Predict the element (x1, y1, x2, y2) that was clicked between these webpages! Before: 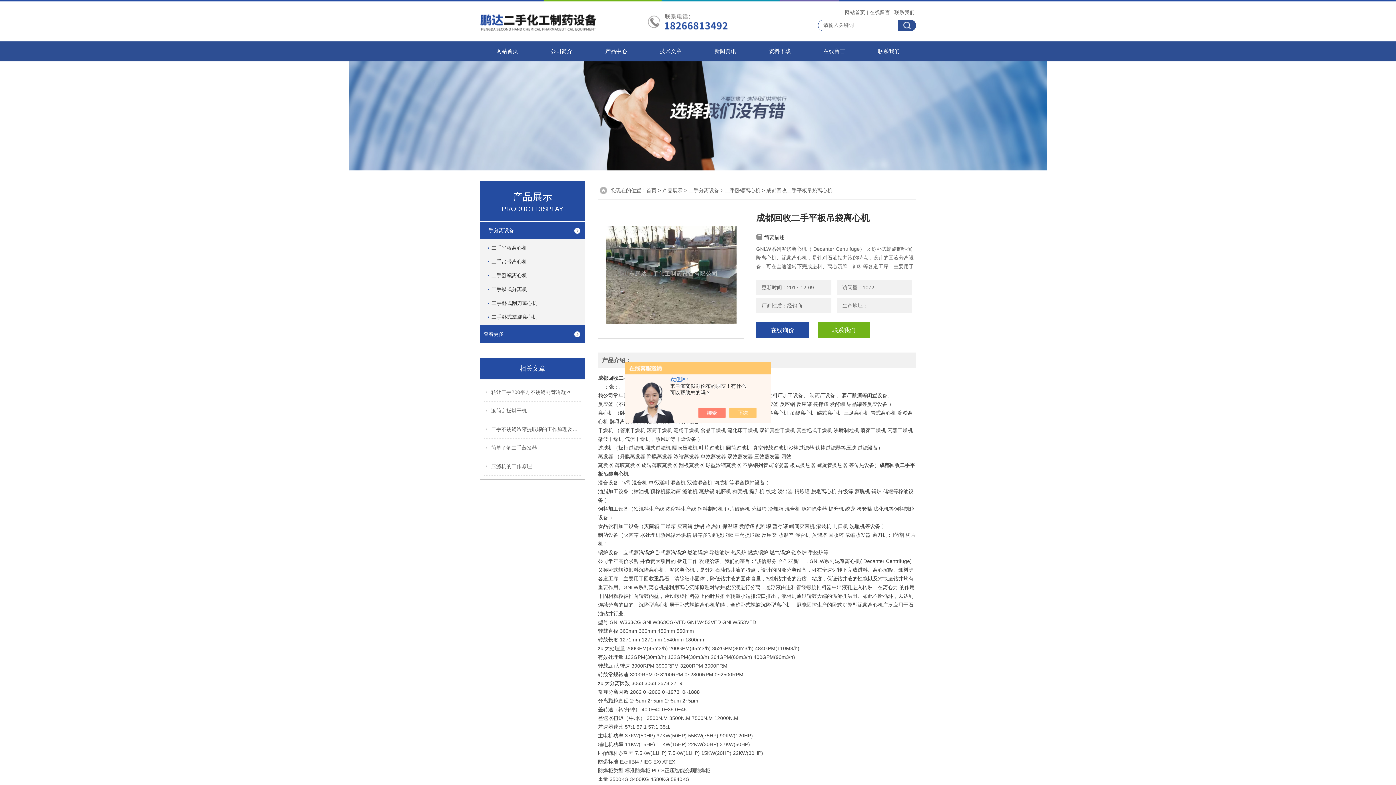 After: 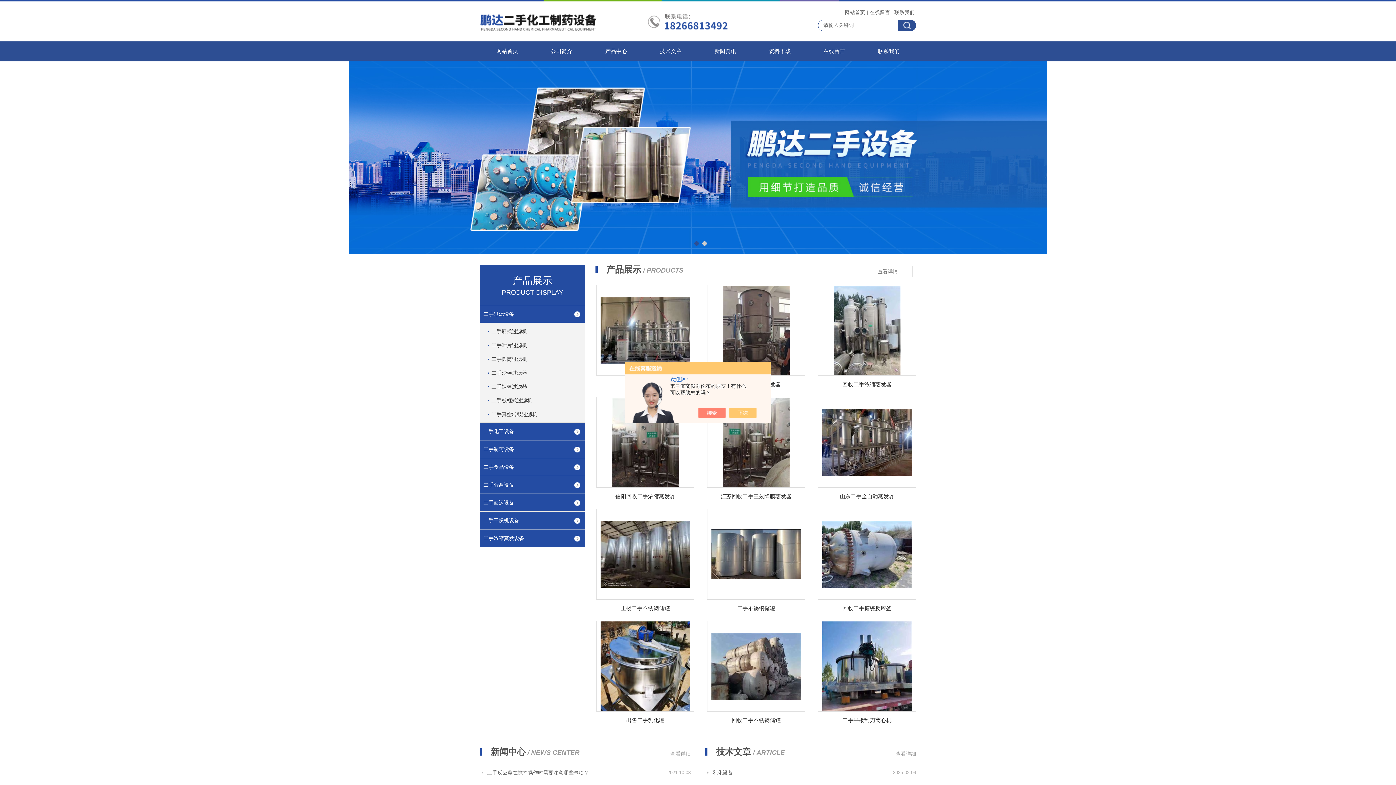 Action: label: 首页 bbox: (646, 187, 656, 193)